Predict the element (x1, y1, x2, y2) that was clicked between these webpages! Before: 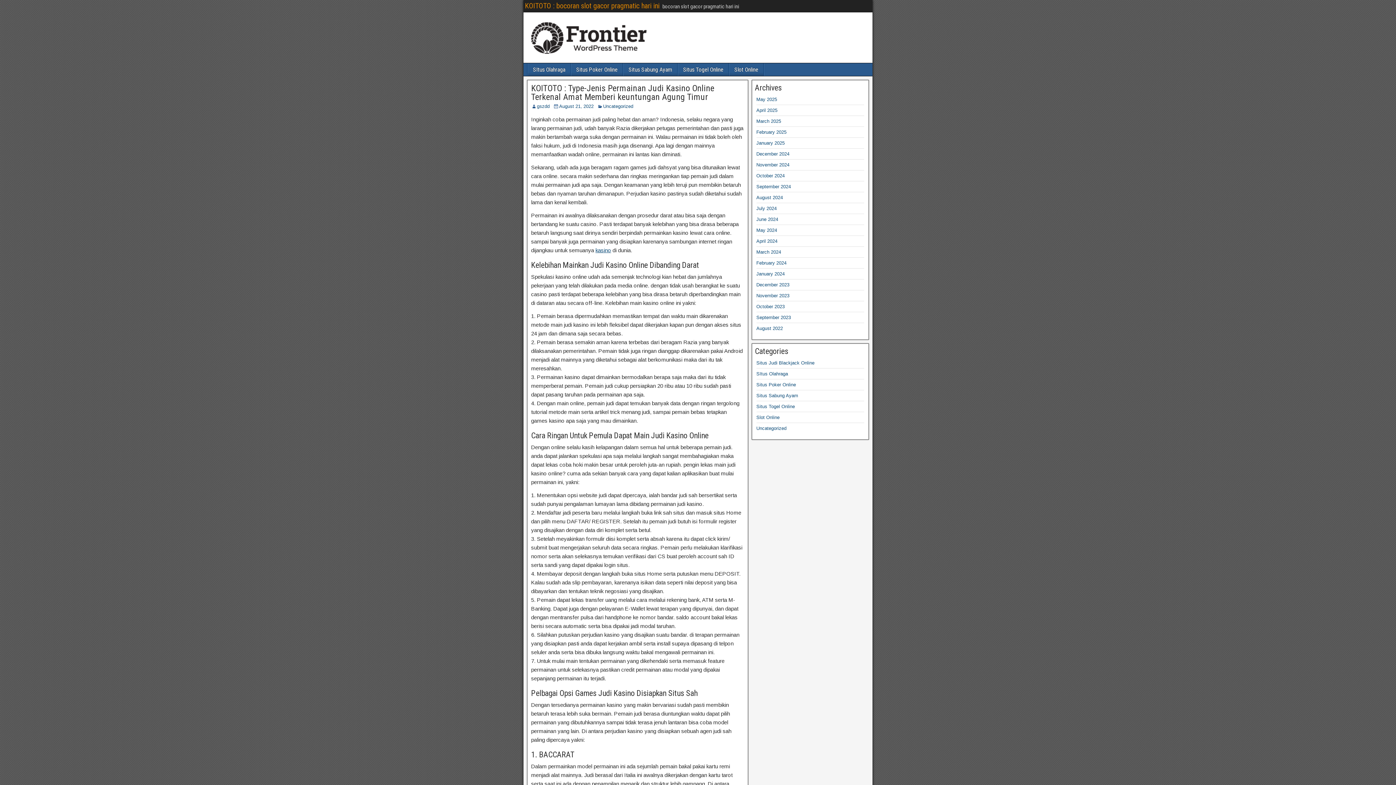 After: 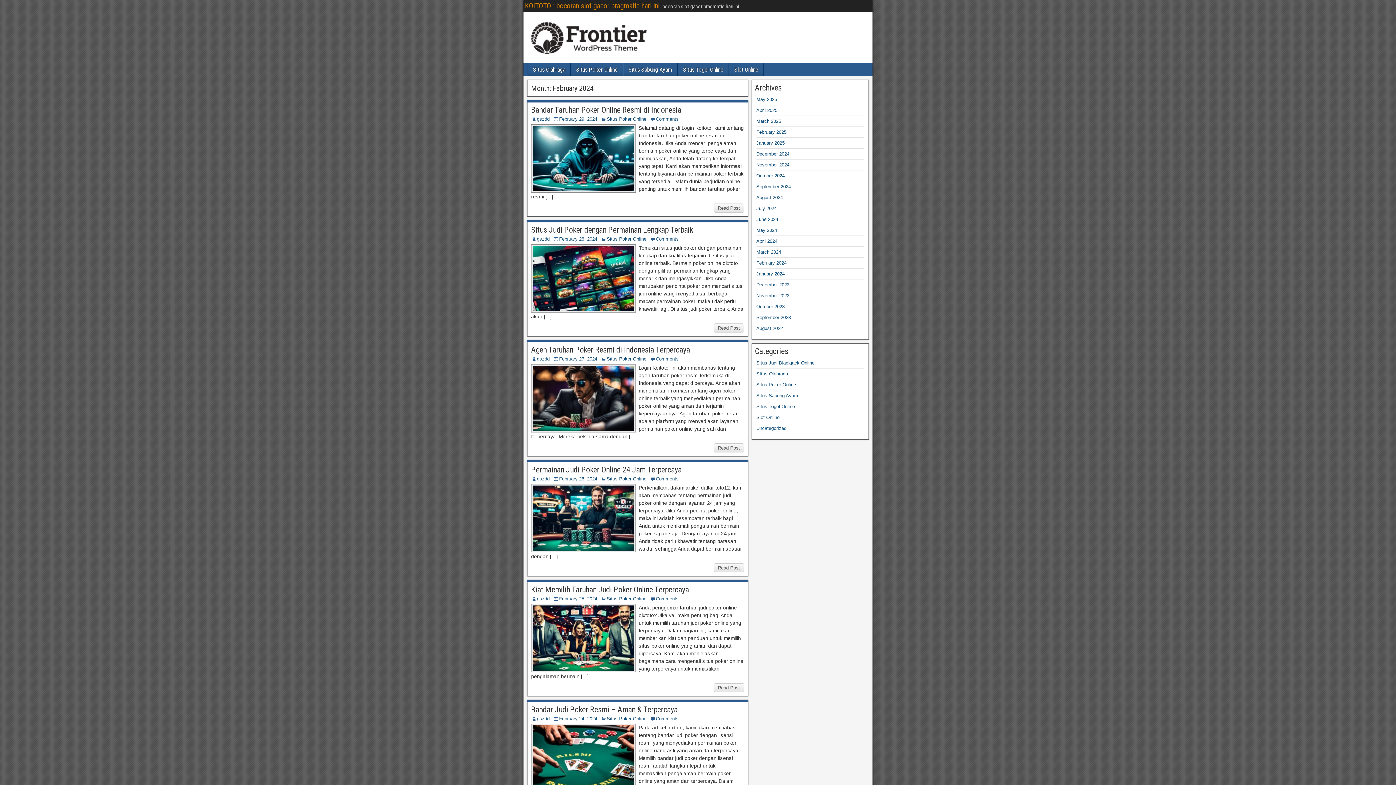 Action: bbox: (756, 260, 786, 265) label: February 2024